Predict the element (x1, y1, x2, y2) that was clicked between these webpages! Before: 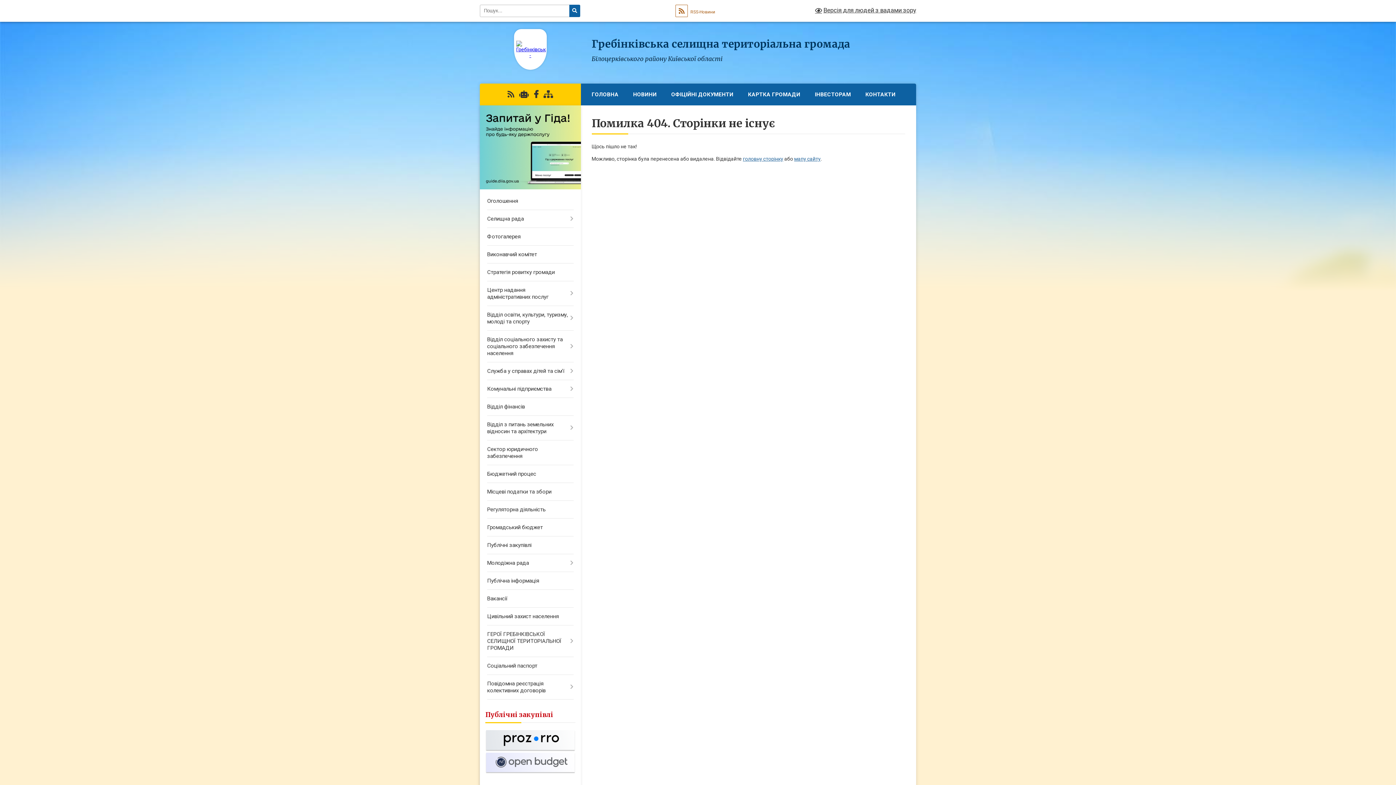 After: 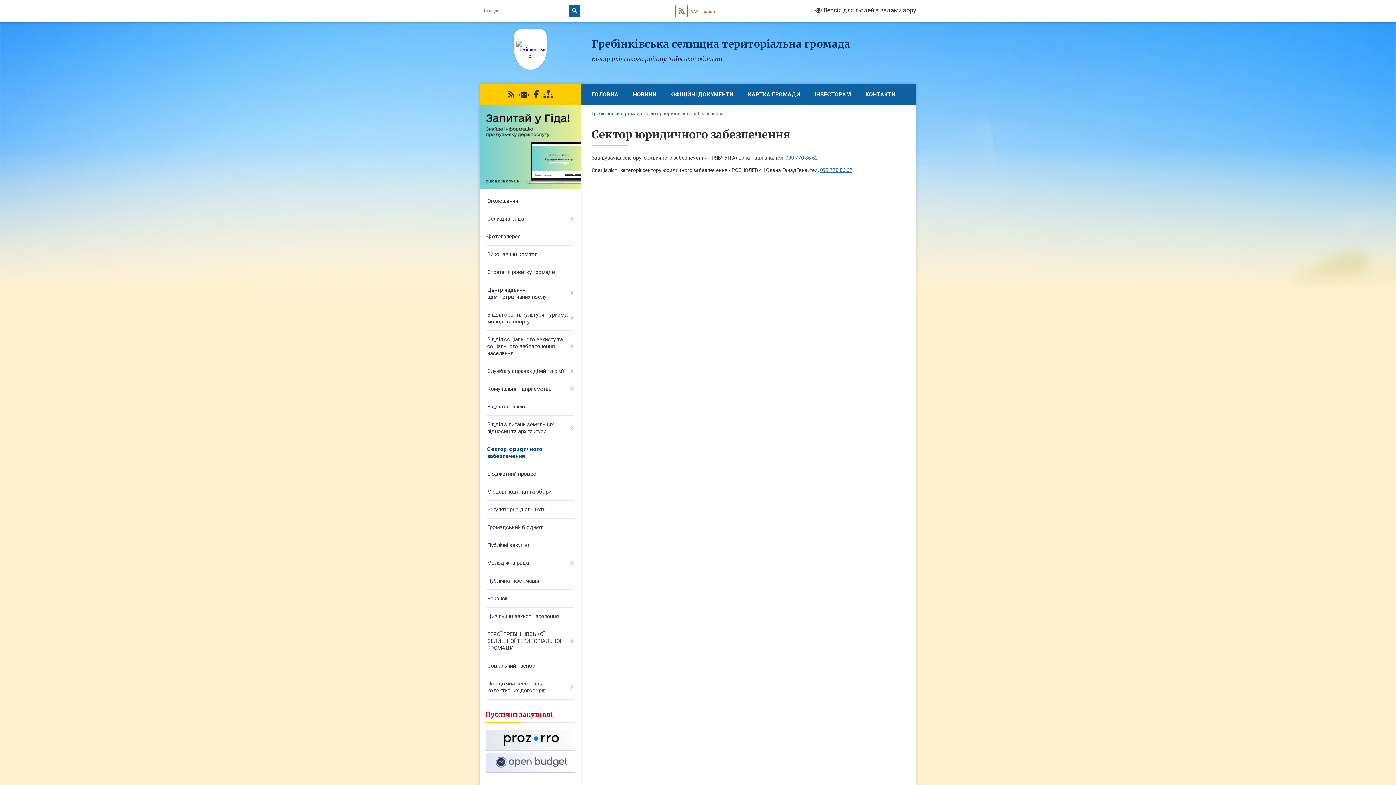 Action: bbox: (480, 440, 580, 465) label: Сектор юридичного забезпечення